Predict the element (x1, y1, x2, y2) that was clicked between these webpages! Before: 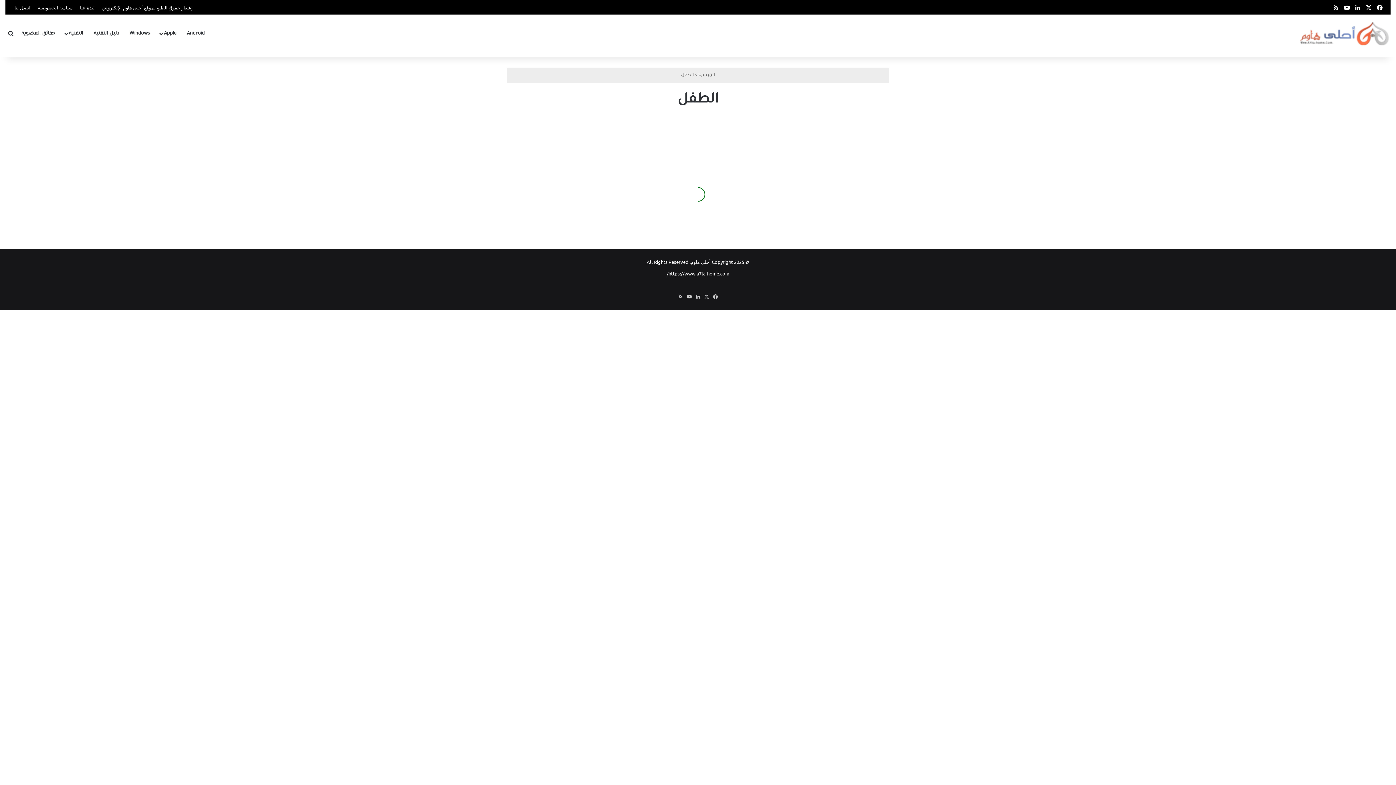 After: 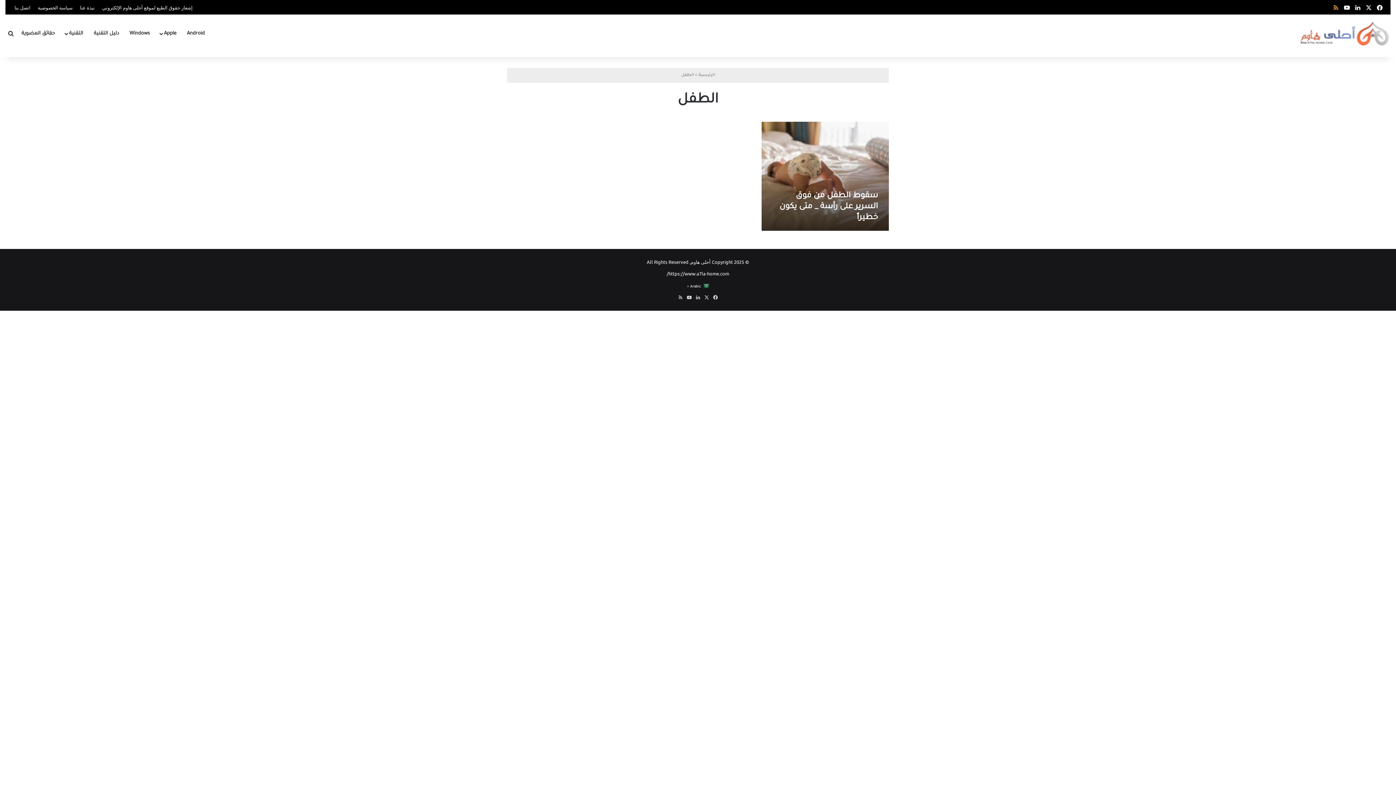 Action: label: ملخص الموقع RSS bbox: (1330, 0, 1341, 11)